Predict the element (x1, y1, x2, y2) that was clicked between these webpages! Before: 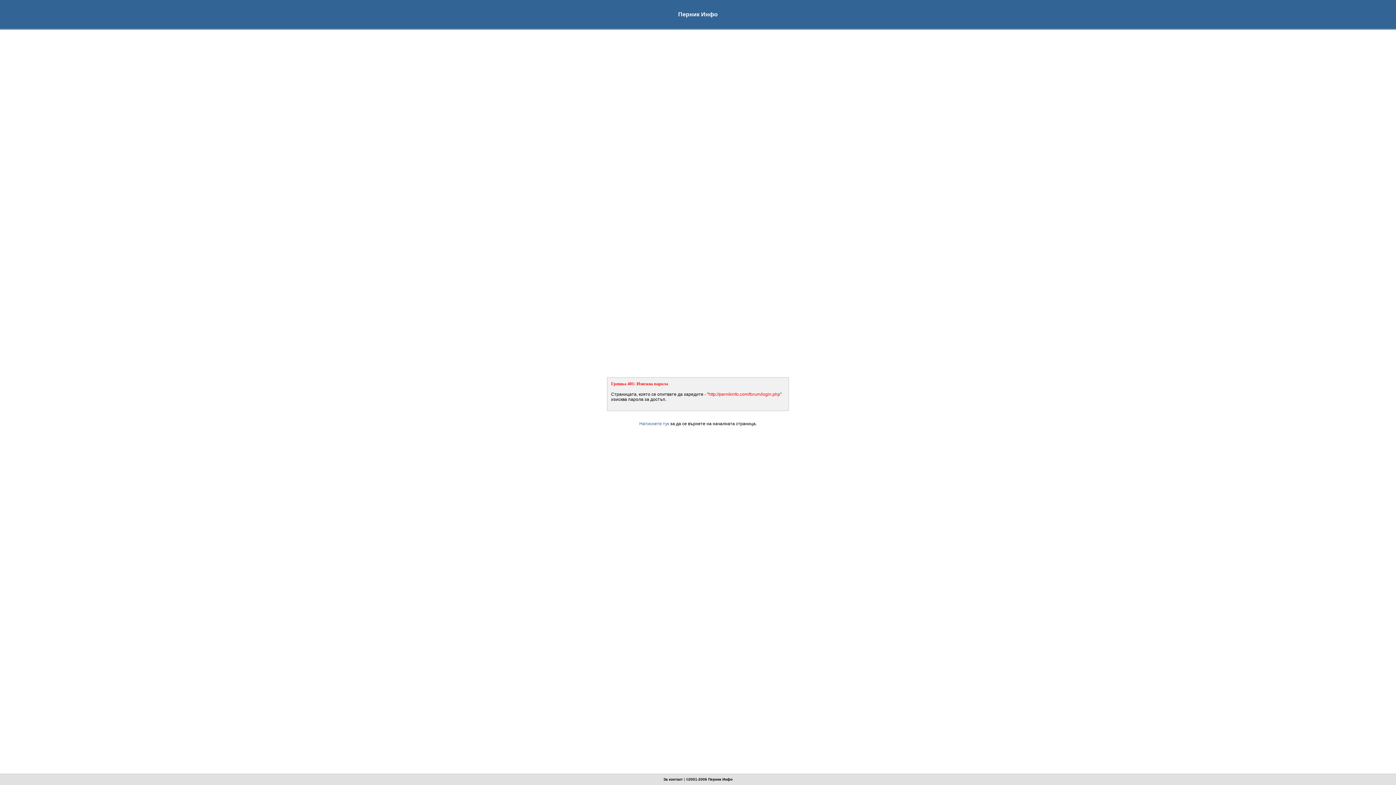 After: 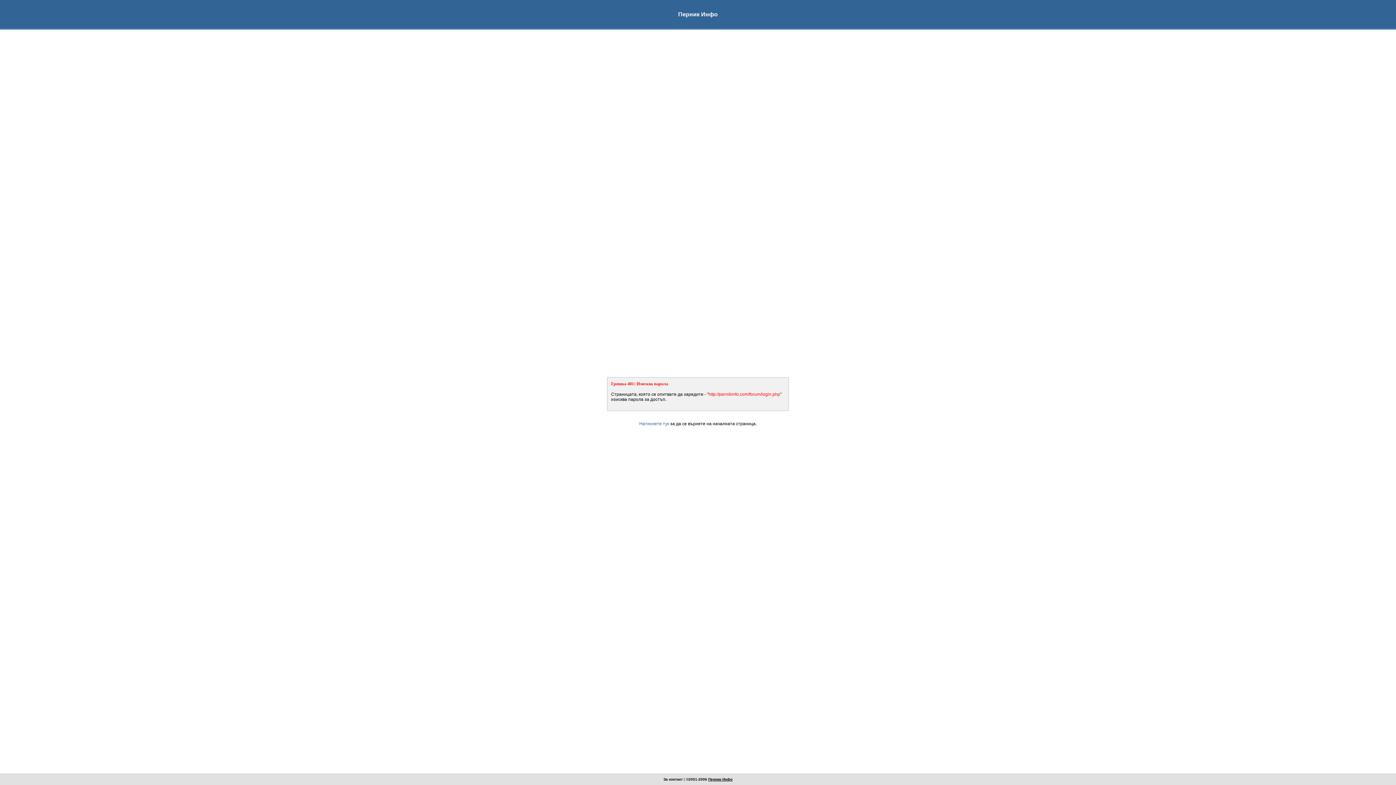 Action: label: Перник Инфо bbox: (708, 777, 732, 781)